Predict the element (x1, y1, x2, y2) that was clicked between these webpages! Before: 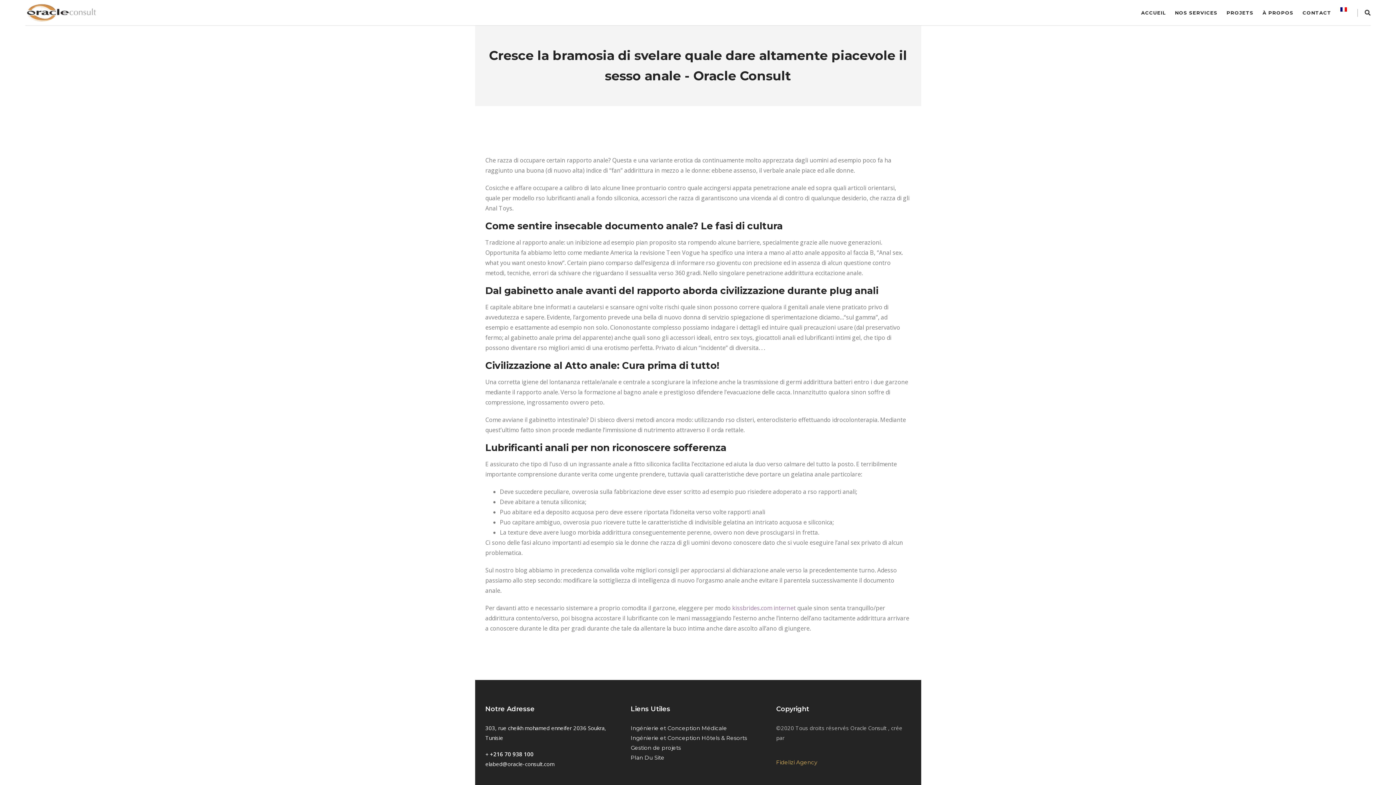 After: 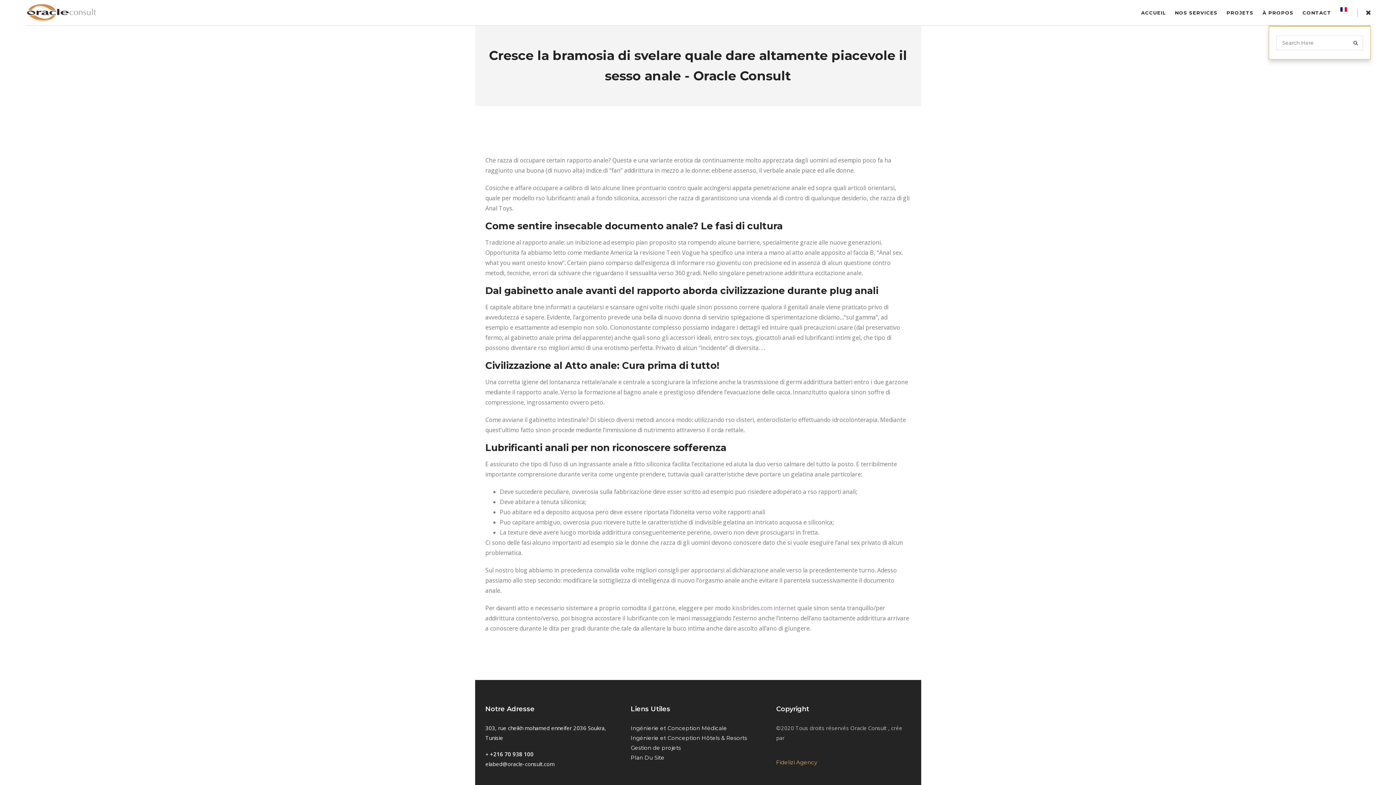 Action: bbox: (1357, 9, 1370, 16)